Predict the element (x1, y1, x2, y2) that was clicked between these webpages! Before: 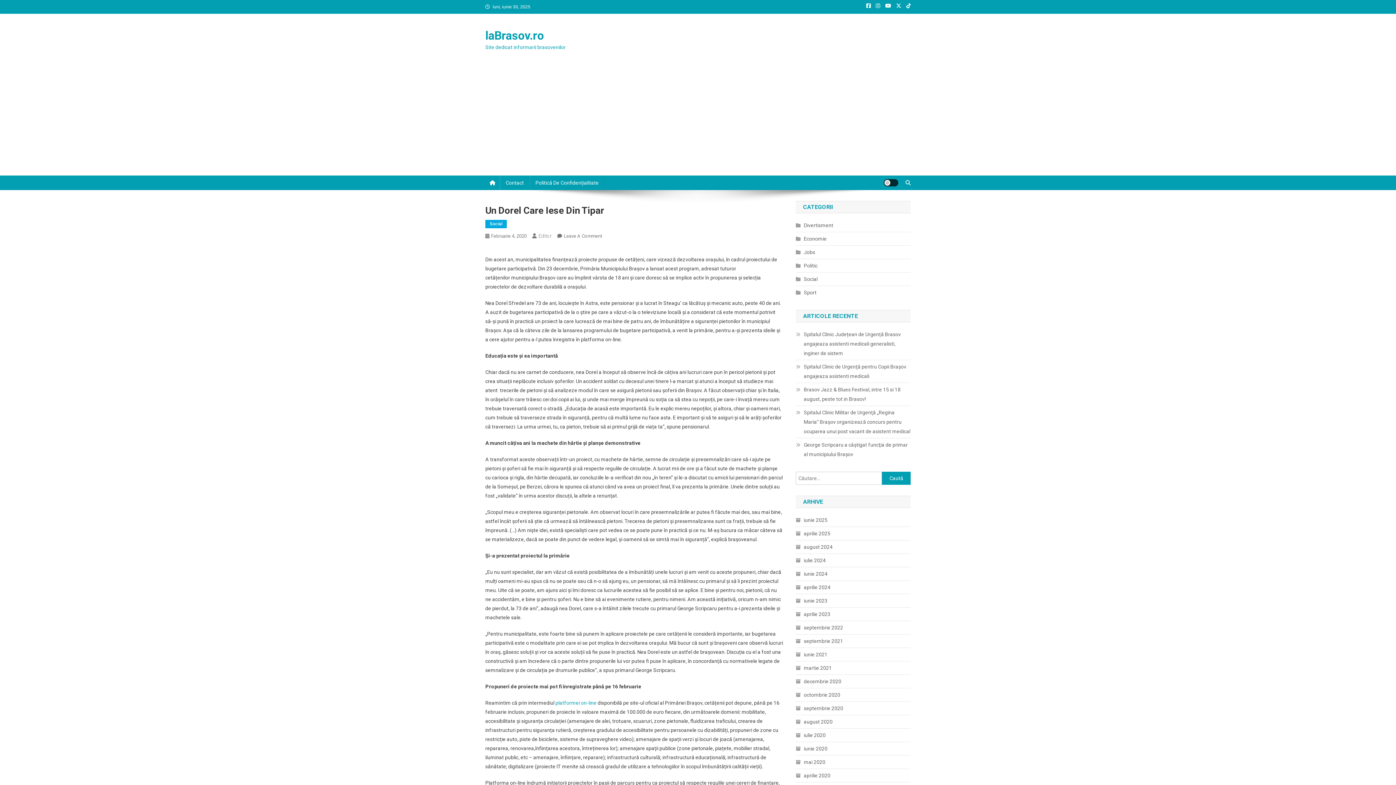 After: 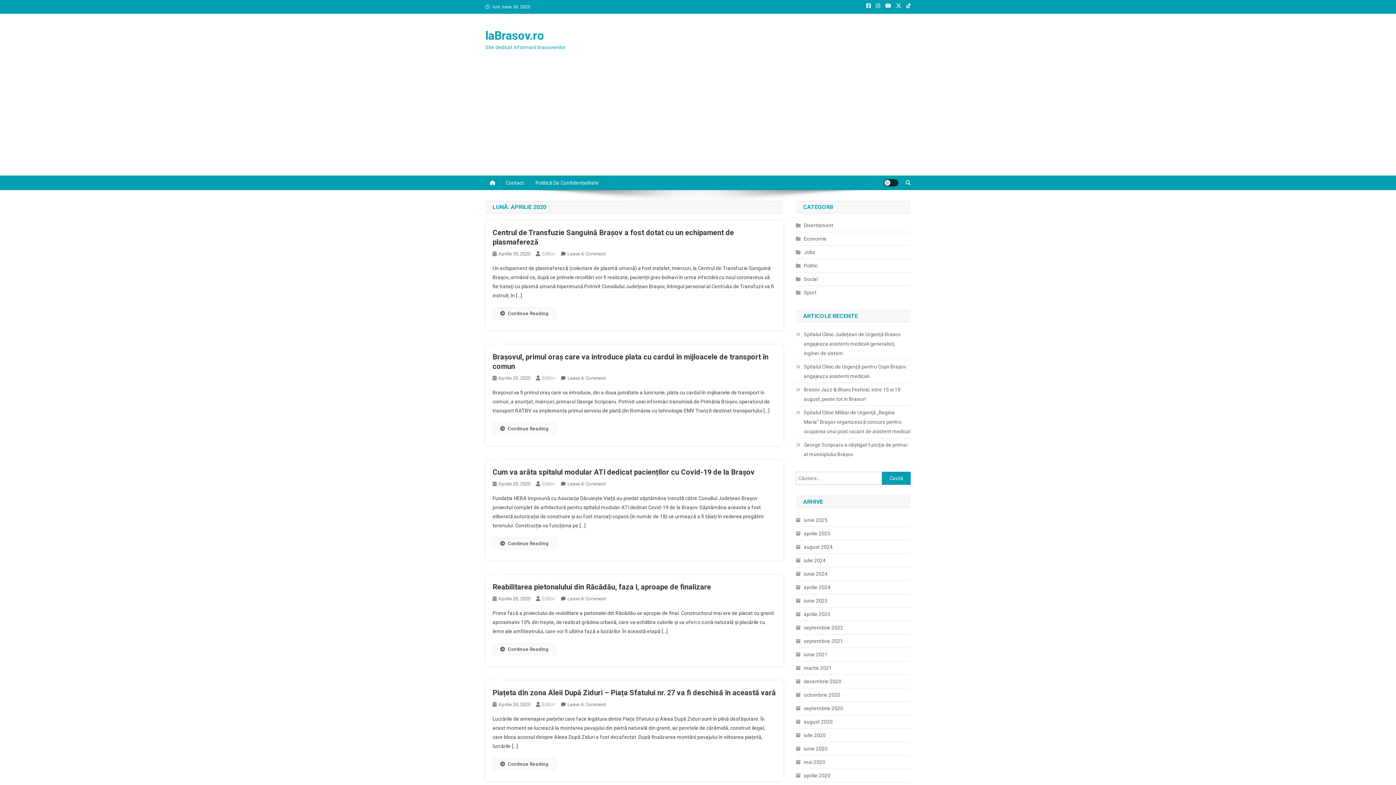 Action: label: aprilie 2020 bbox: (796, 771, 830, 780)